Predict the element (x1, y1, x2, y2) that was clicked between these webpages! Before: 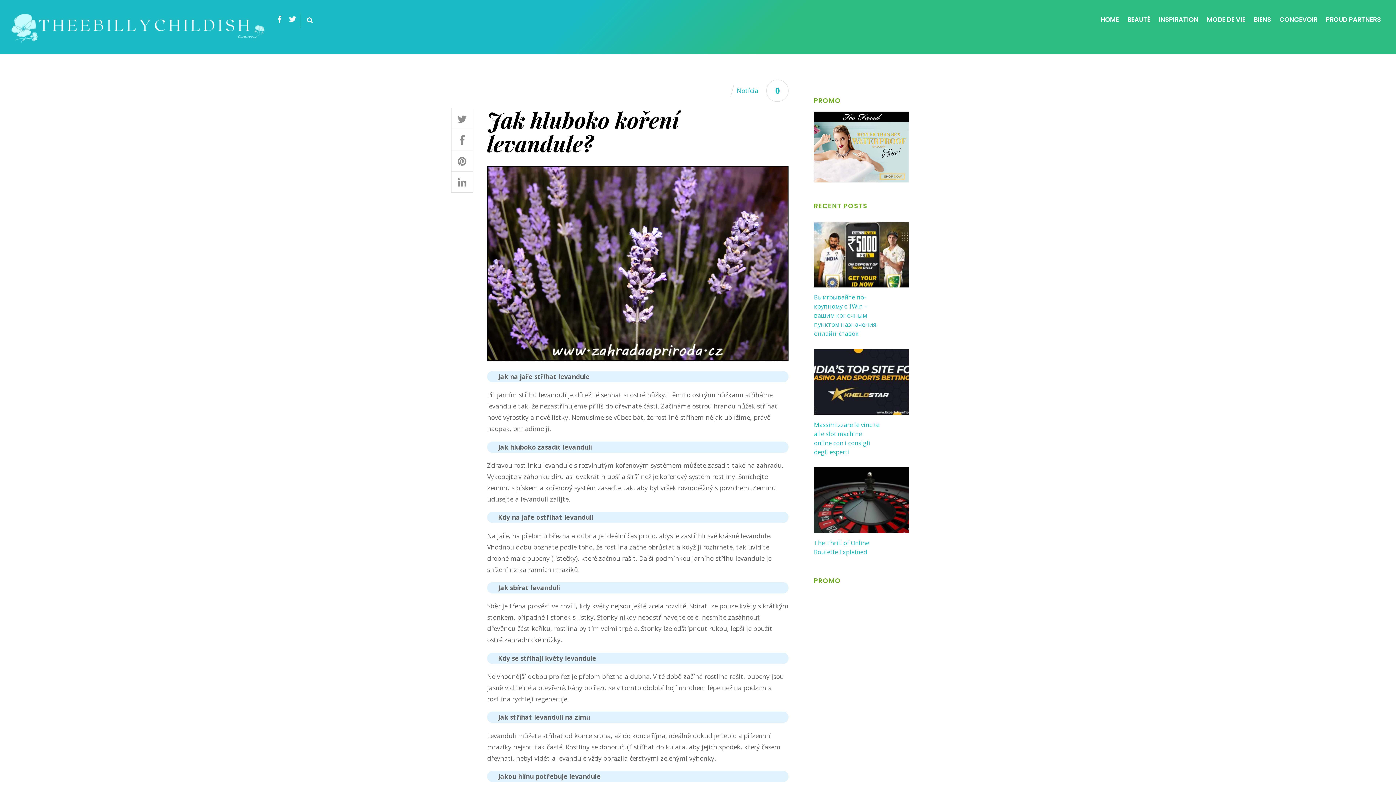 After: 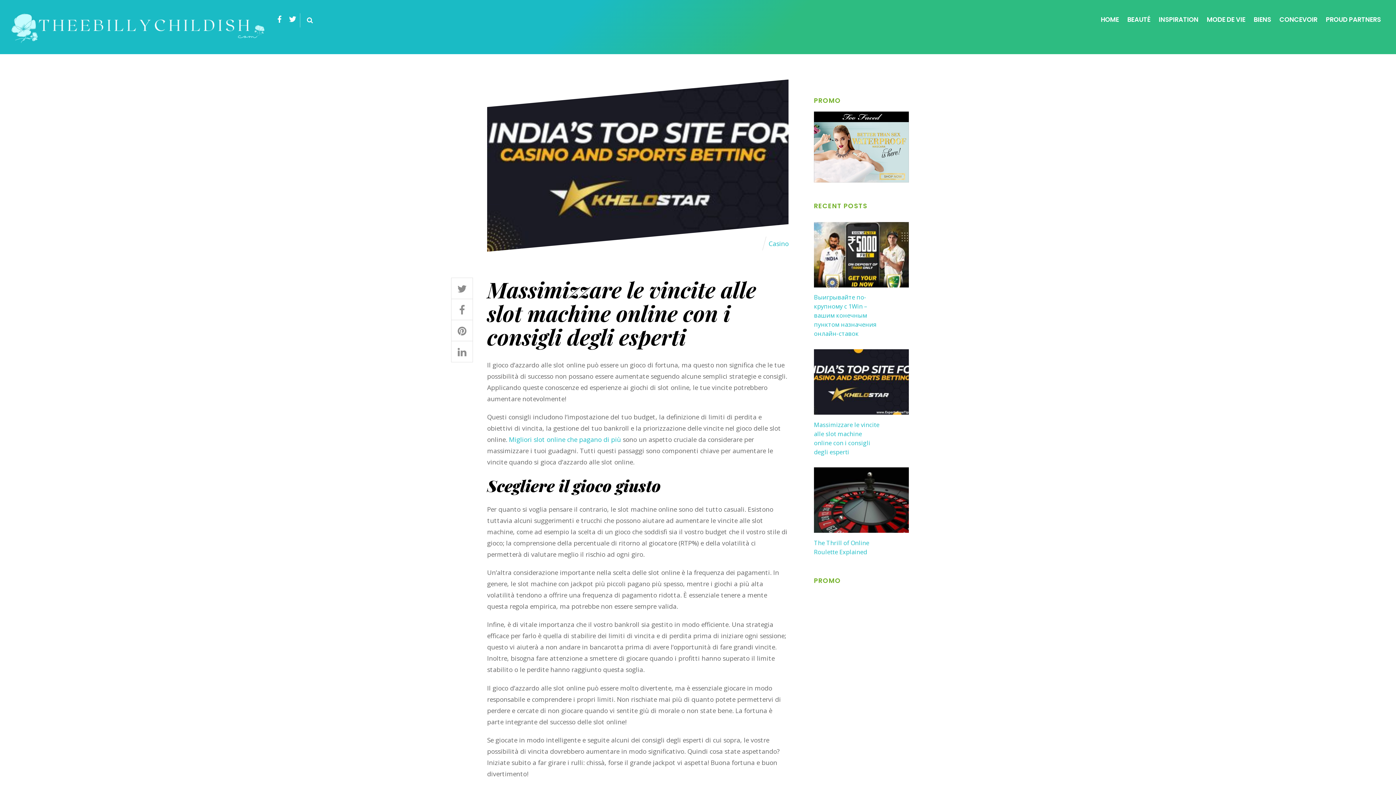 Action: label: Massimizzare le vincite alle slot machine online con i consigli degli esperti bbox: (814, 420, 880, 456)